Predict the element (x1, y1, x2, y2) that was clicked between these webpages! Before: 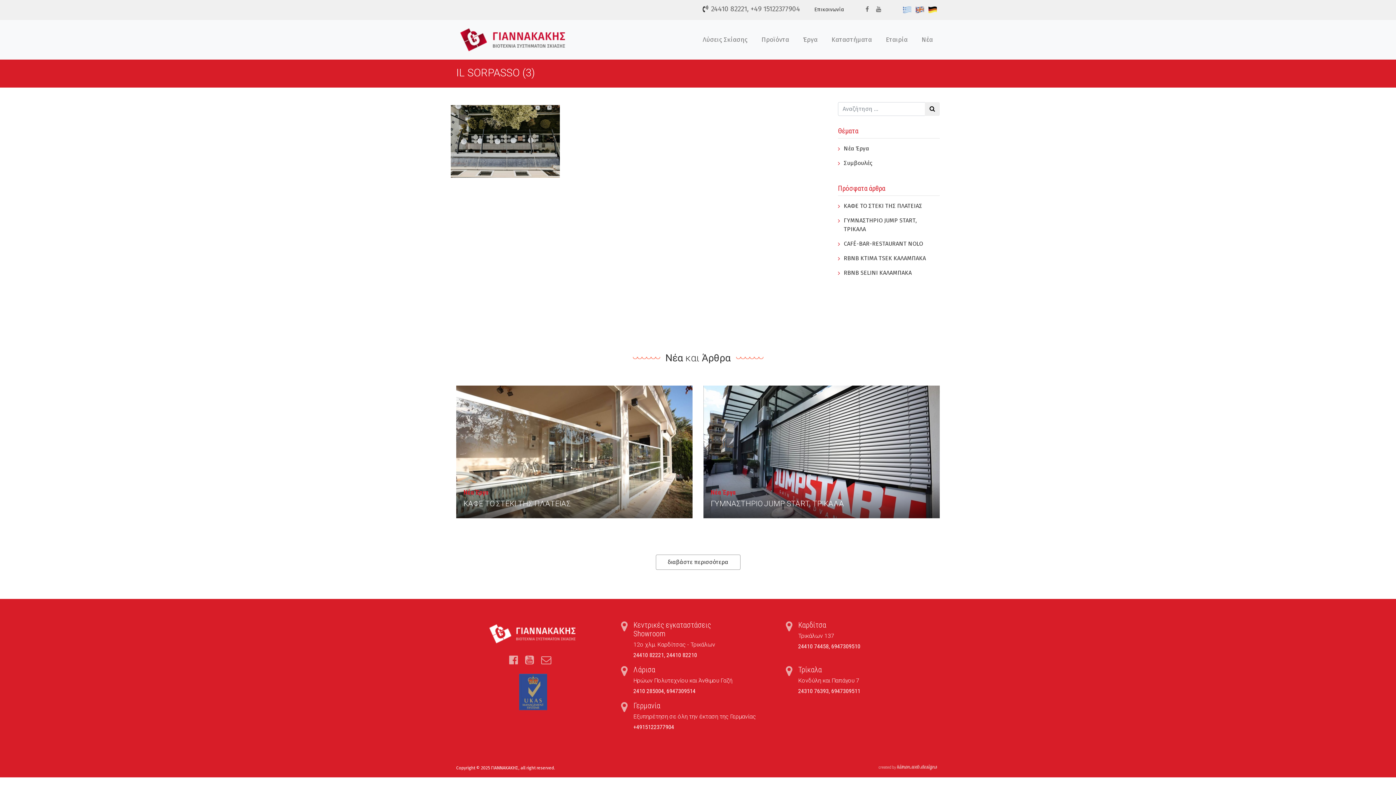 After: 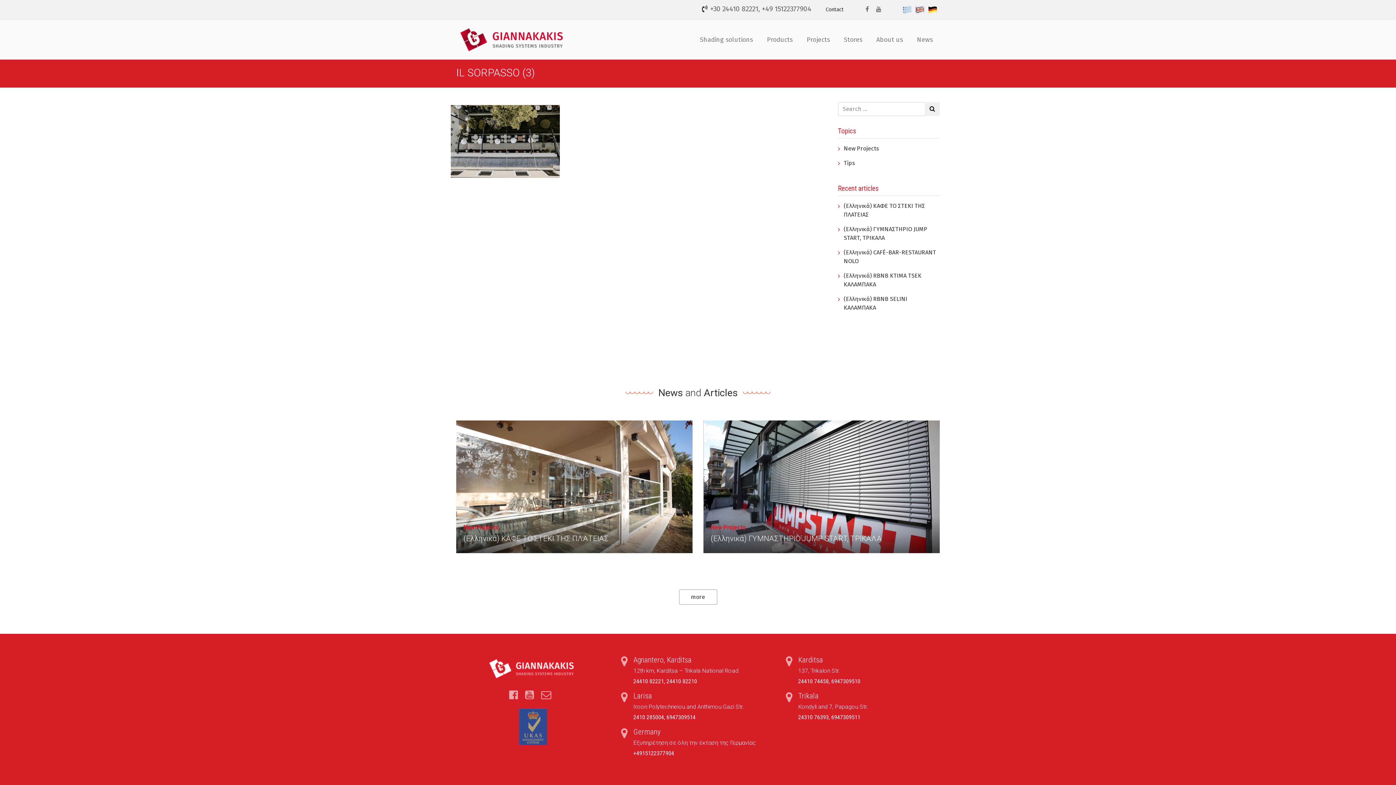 Action: bbox: (916, 5, 924, 12)